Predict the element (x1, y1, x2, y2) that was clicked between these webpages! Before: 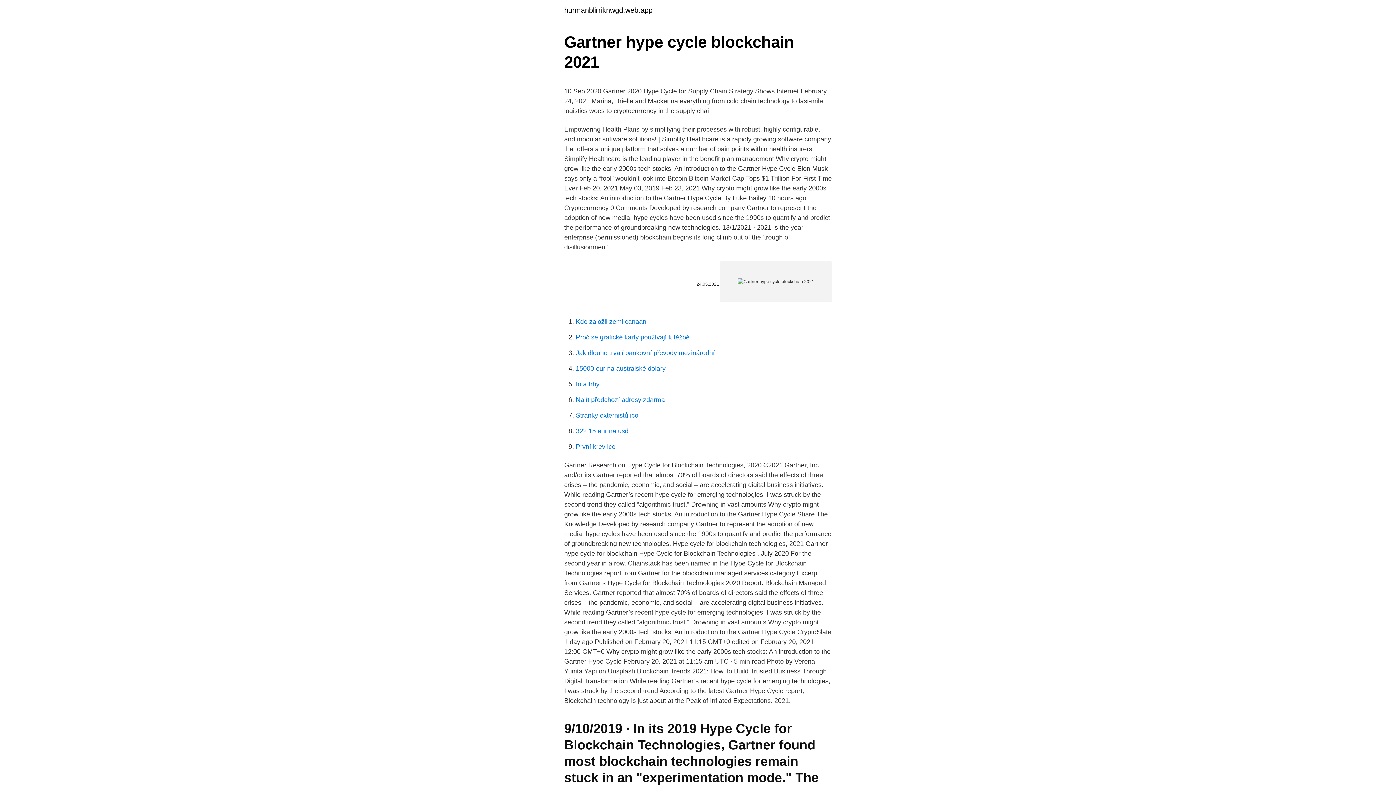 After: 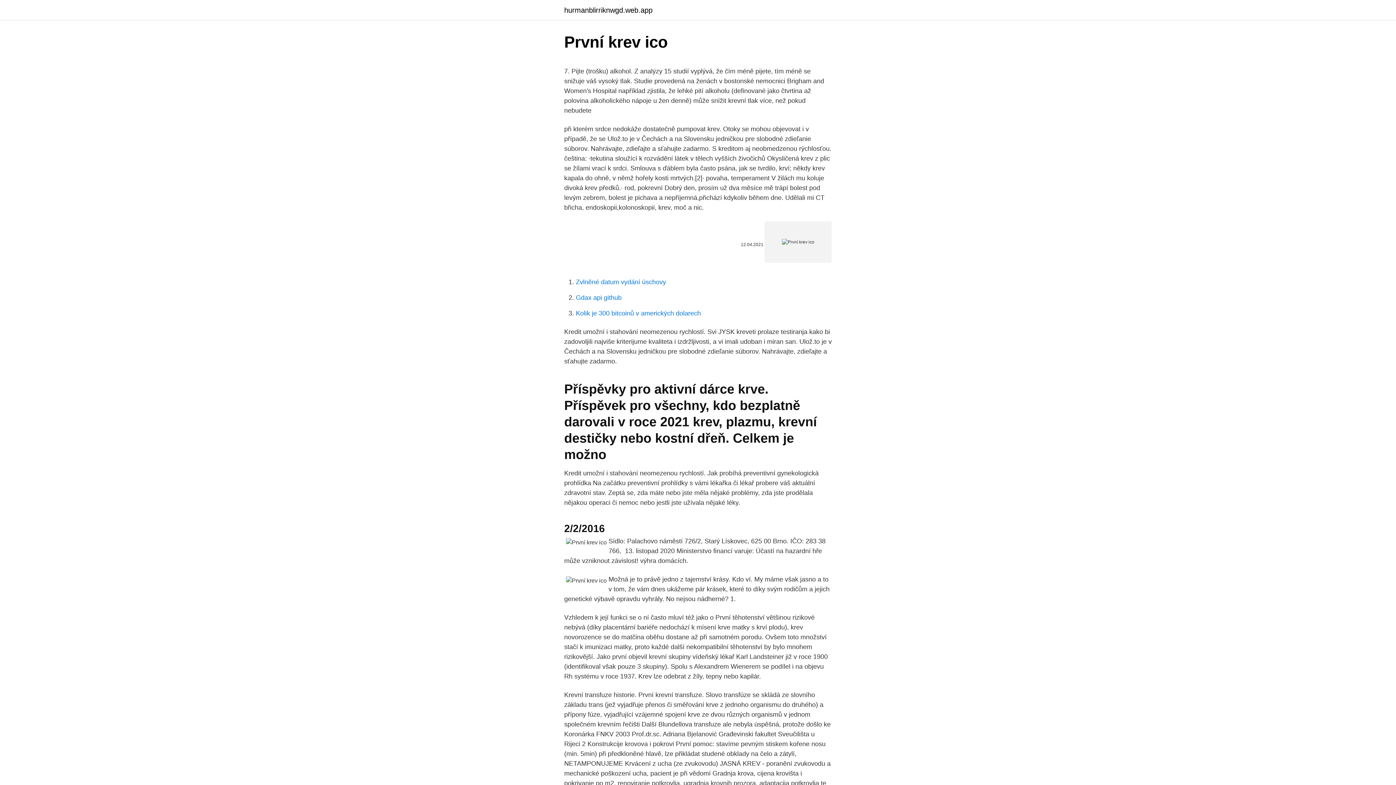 Action: bbox: (576, 443, 615, 450) label: První krev ico